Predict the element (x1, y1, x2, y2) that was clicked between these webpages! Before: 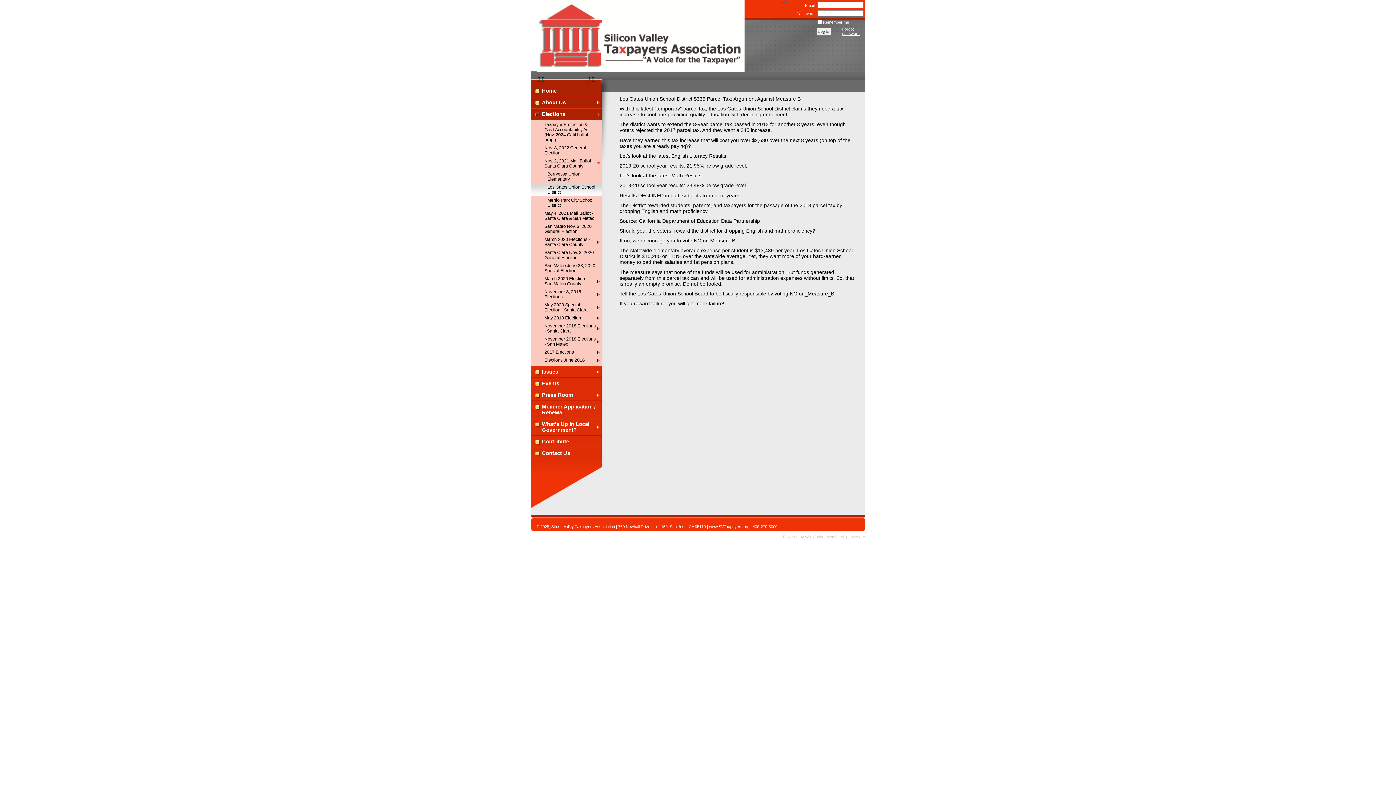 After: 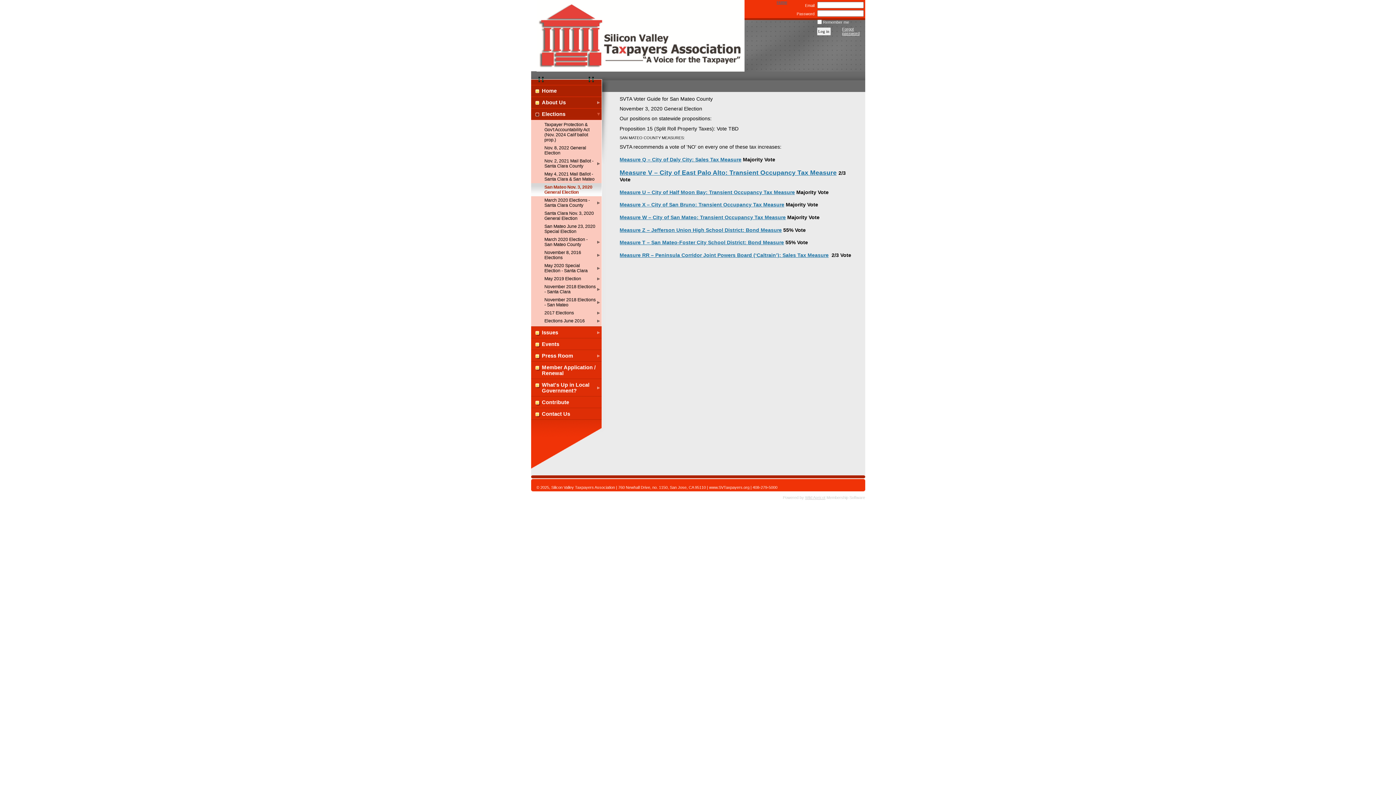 Action: label: San Mateo Nov. 3, 2020 General Election bbox: (531, 222, 601, 235)